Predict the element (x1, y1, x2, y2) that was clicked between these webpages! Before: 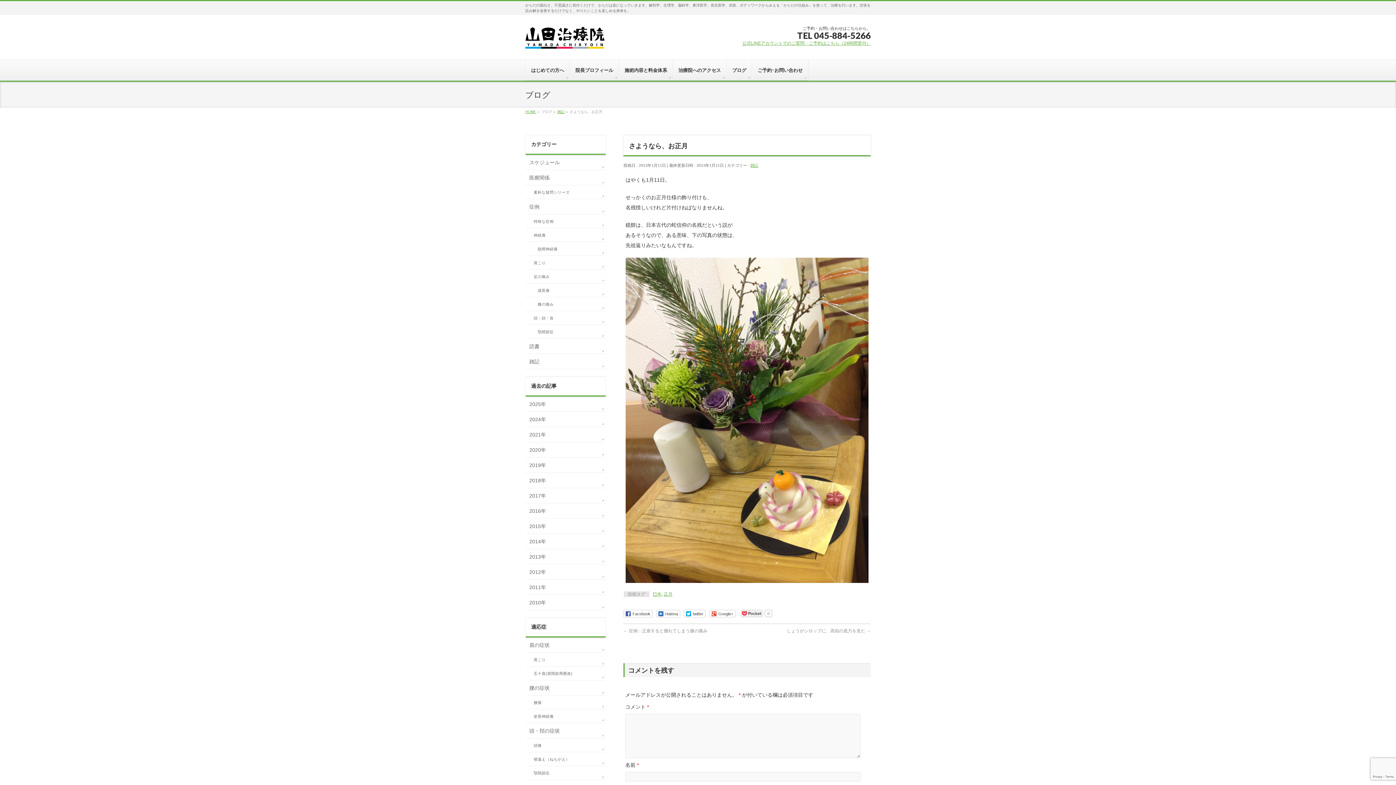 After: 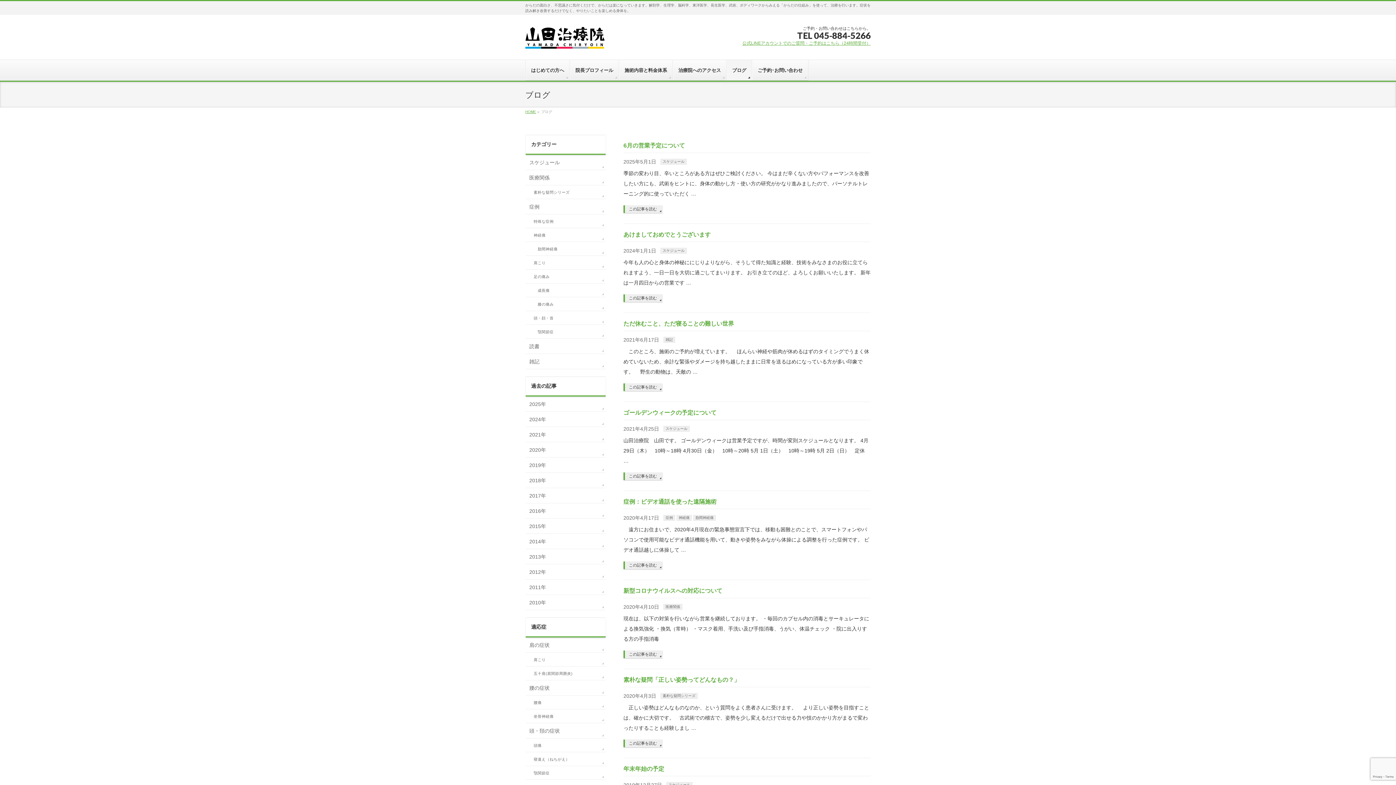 Action: label: ブログ bbox: (726, 59, 752, 80)